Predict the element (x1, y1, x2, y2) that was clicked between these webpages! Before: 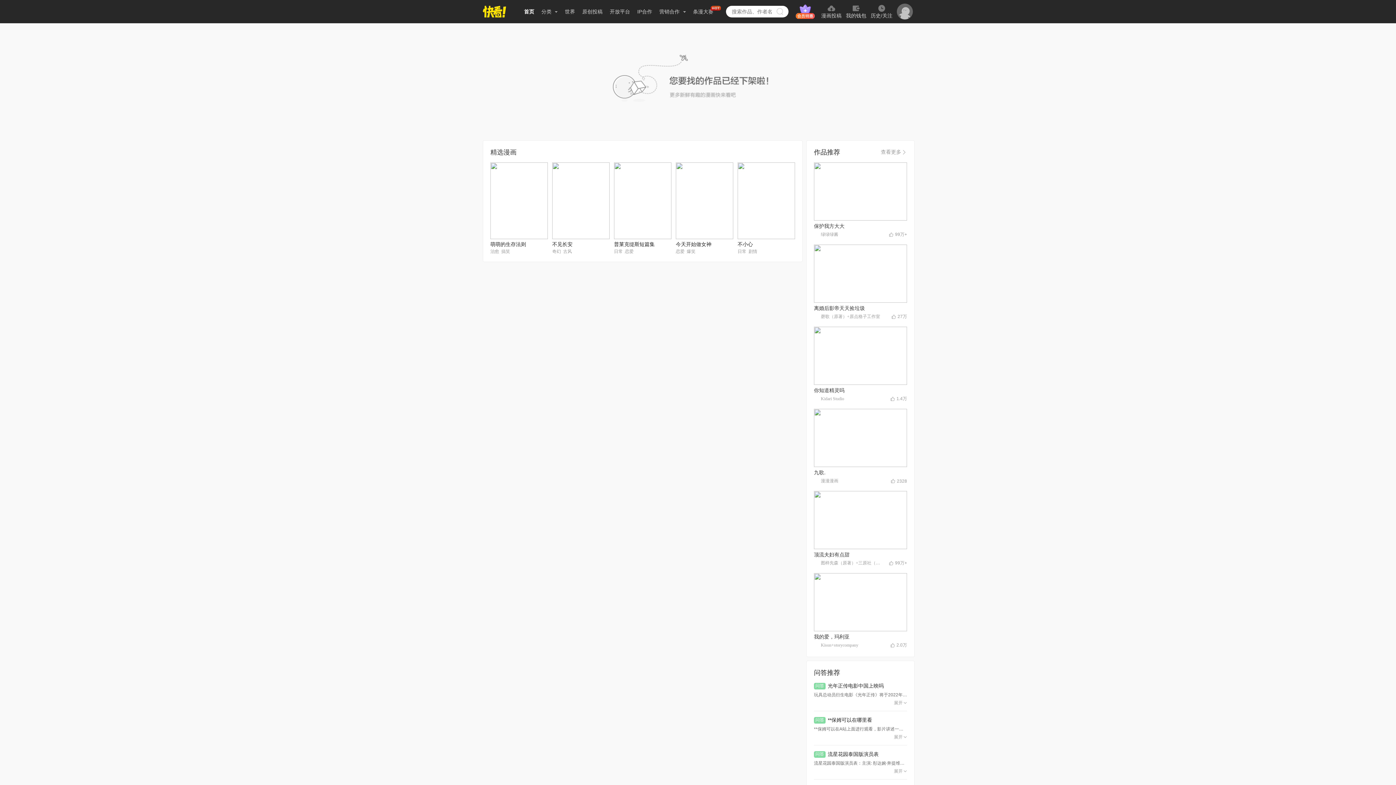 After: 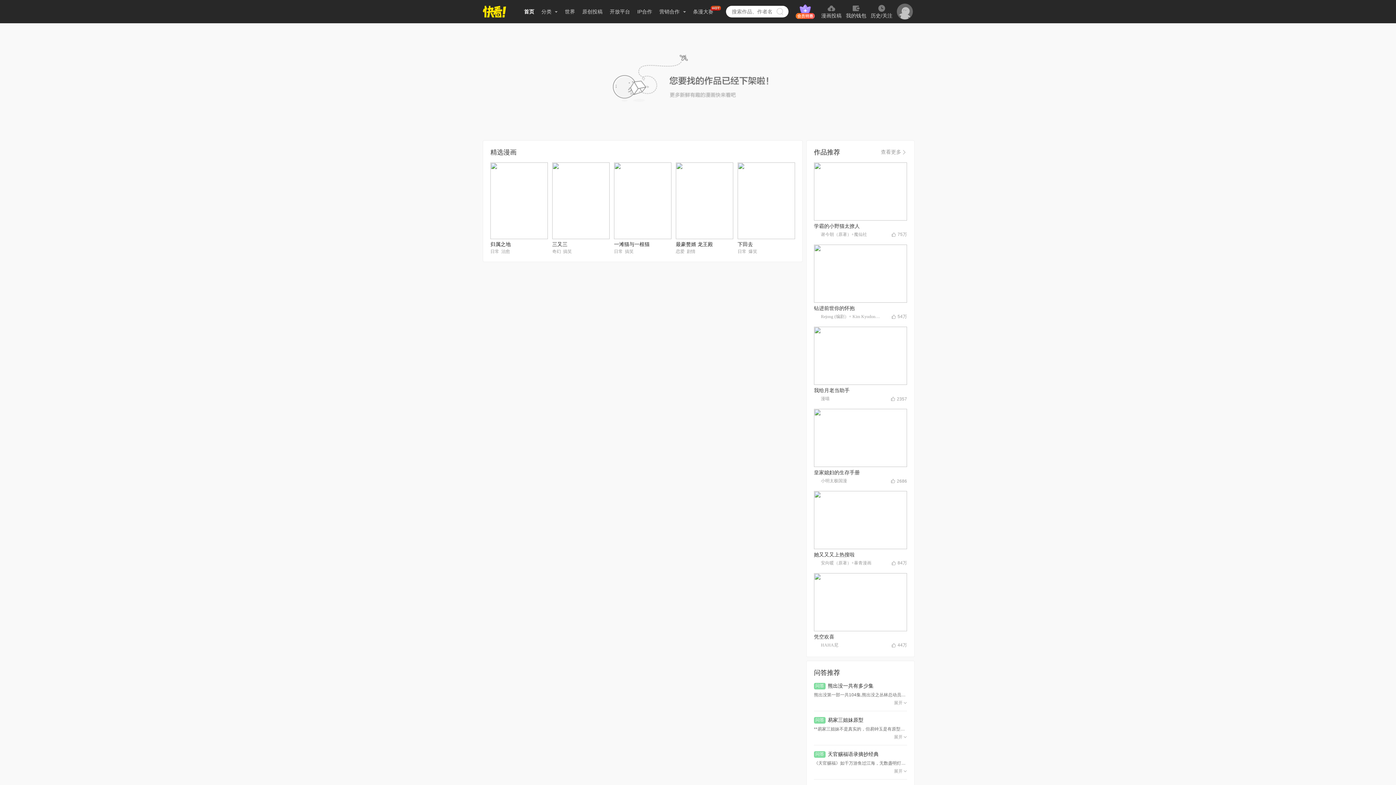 Action: bbox: (676, 162, 733, 254) label: 今天开始做女神
恋爱爆笑